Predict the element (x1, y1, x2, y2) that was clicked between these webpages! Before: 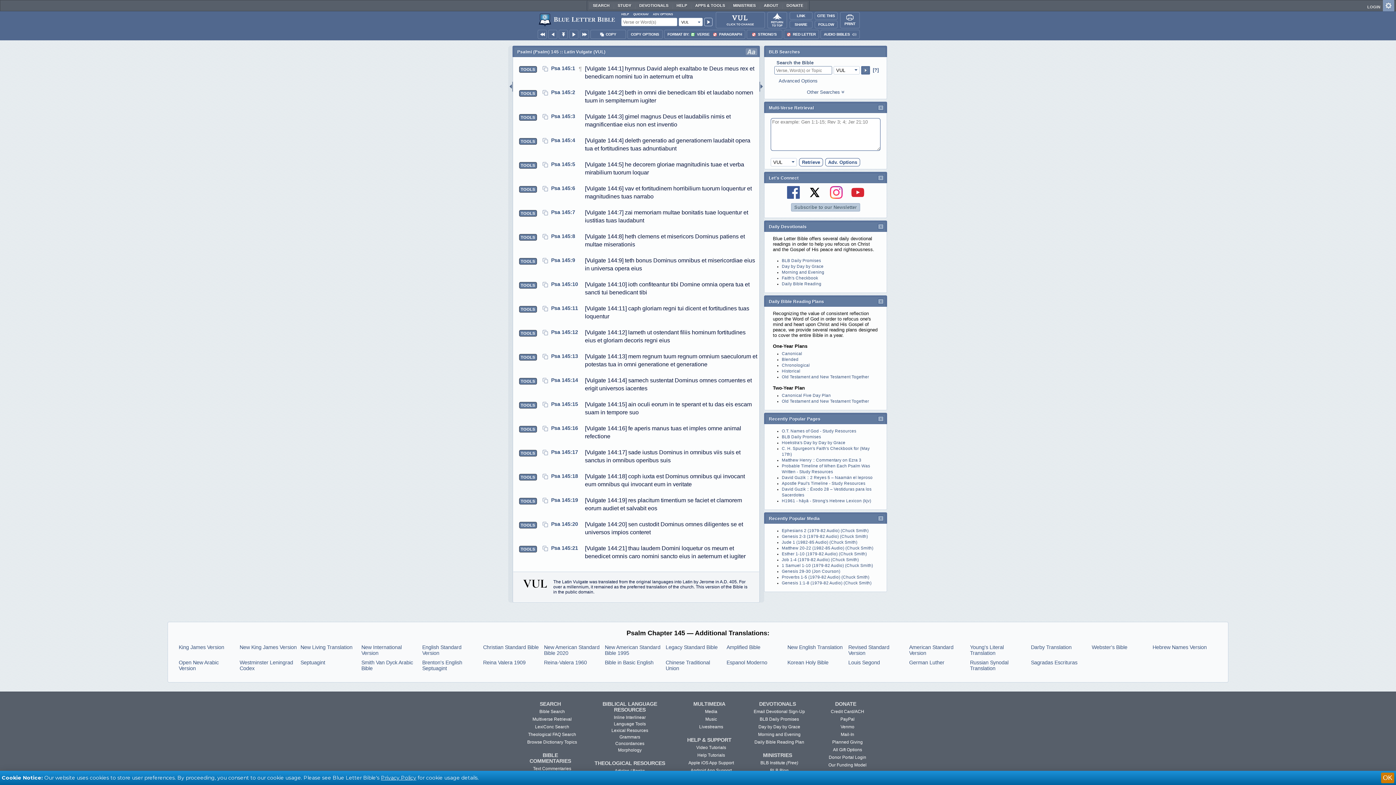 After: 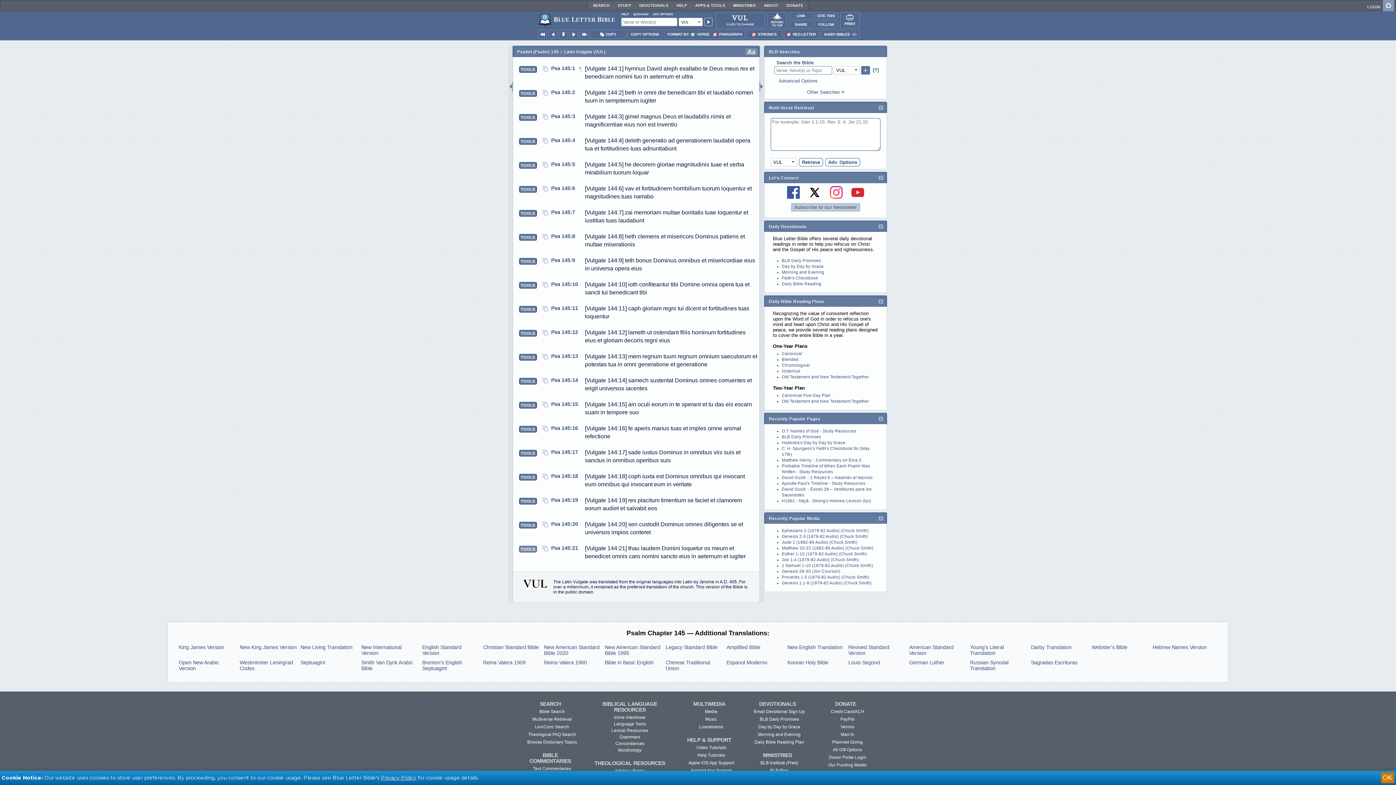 Action: label: TOOLS bbox: (519, 546, 536, 552)